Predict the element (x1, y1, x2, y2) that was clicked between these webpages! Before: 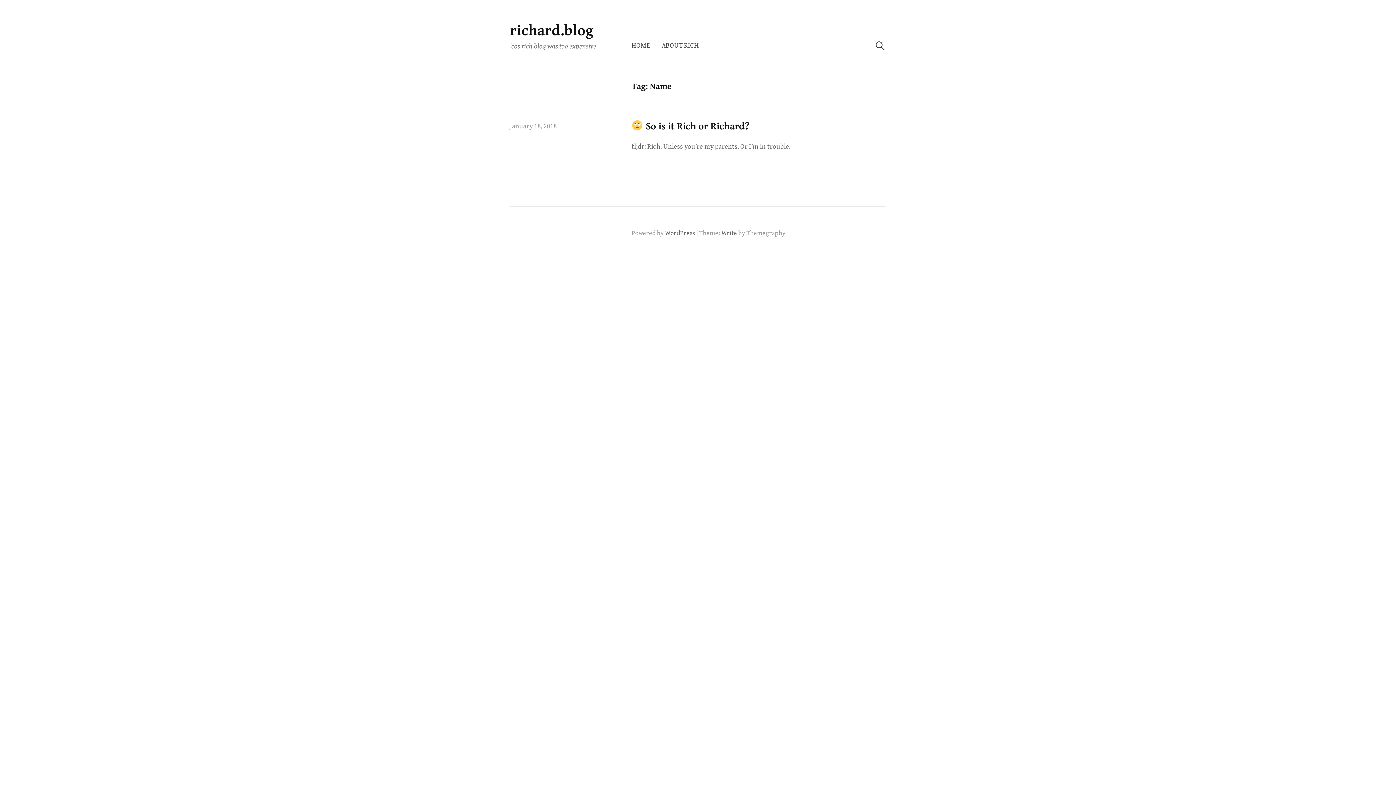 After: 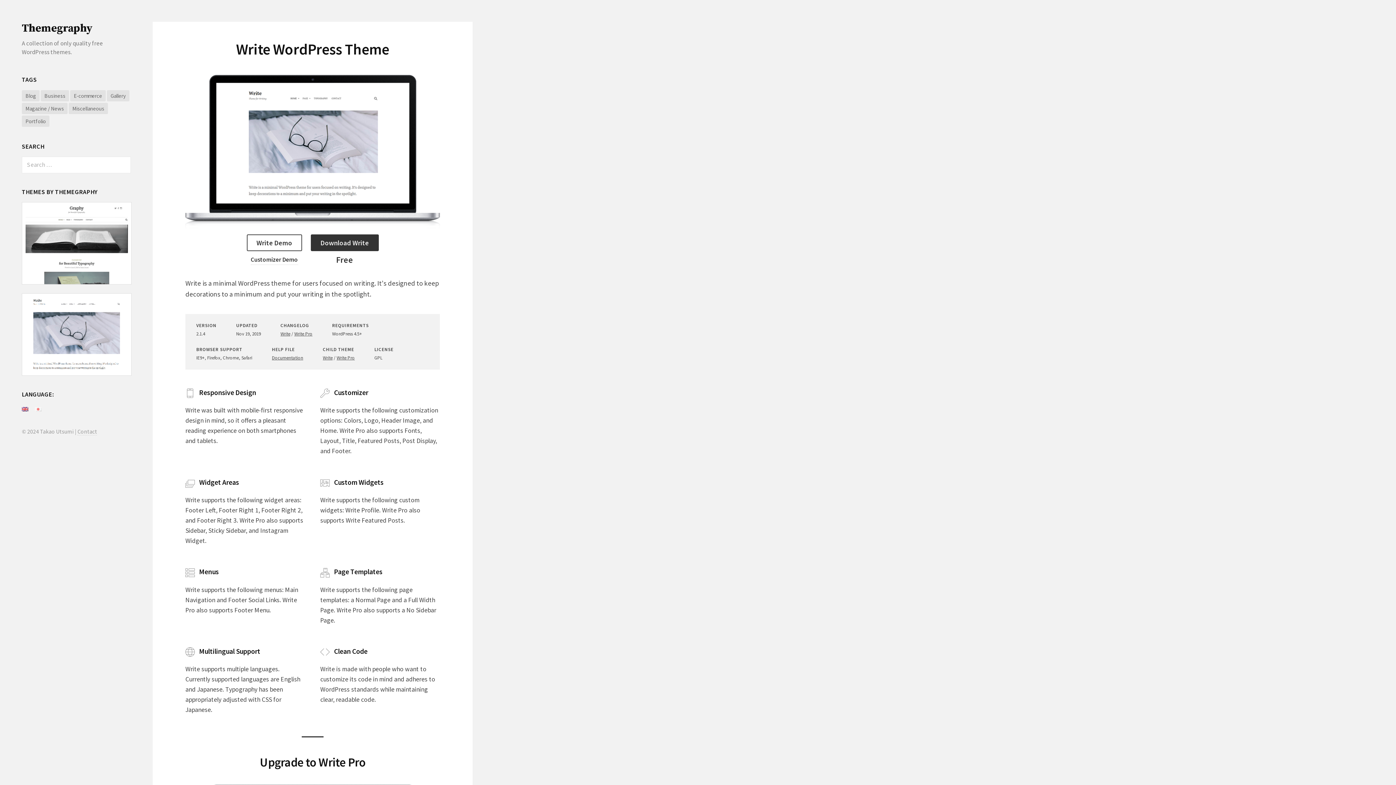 Action: label: Write bbox: (721, 229, 737, 237)